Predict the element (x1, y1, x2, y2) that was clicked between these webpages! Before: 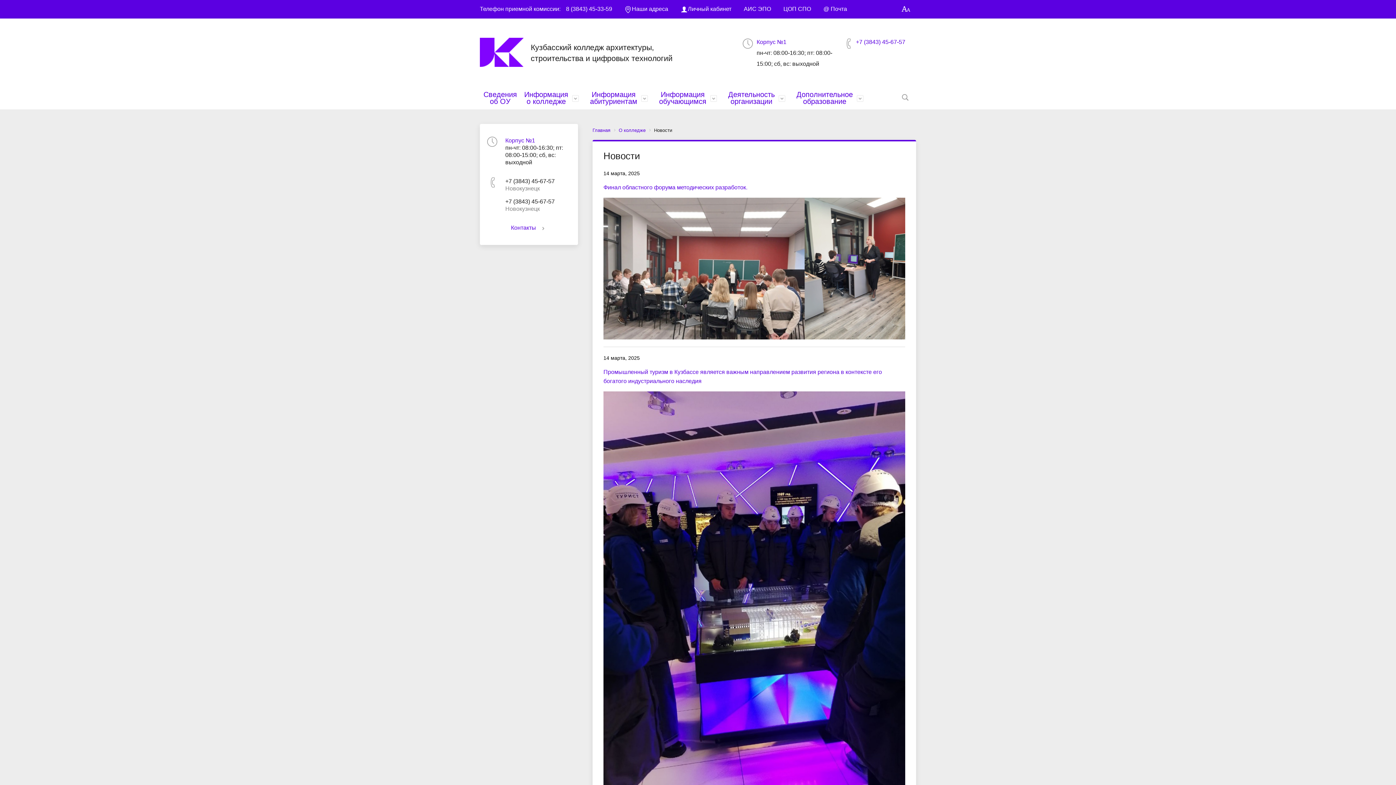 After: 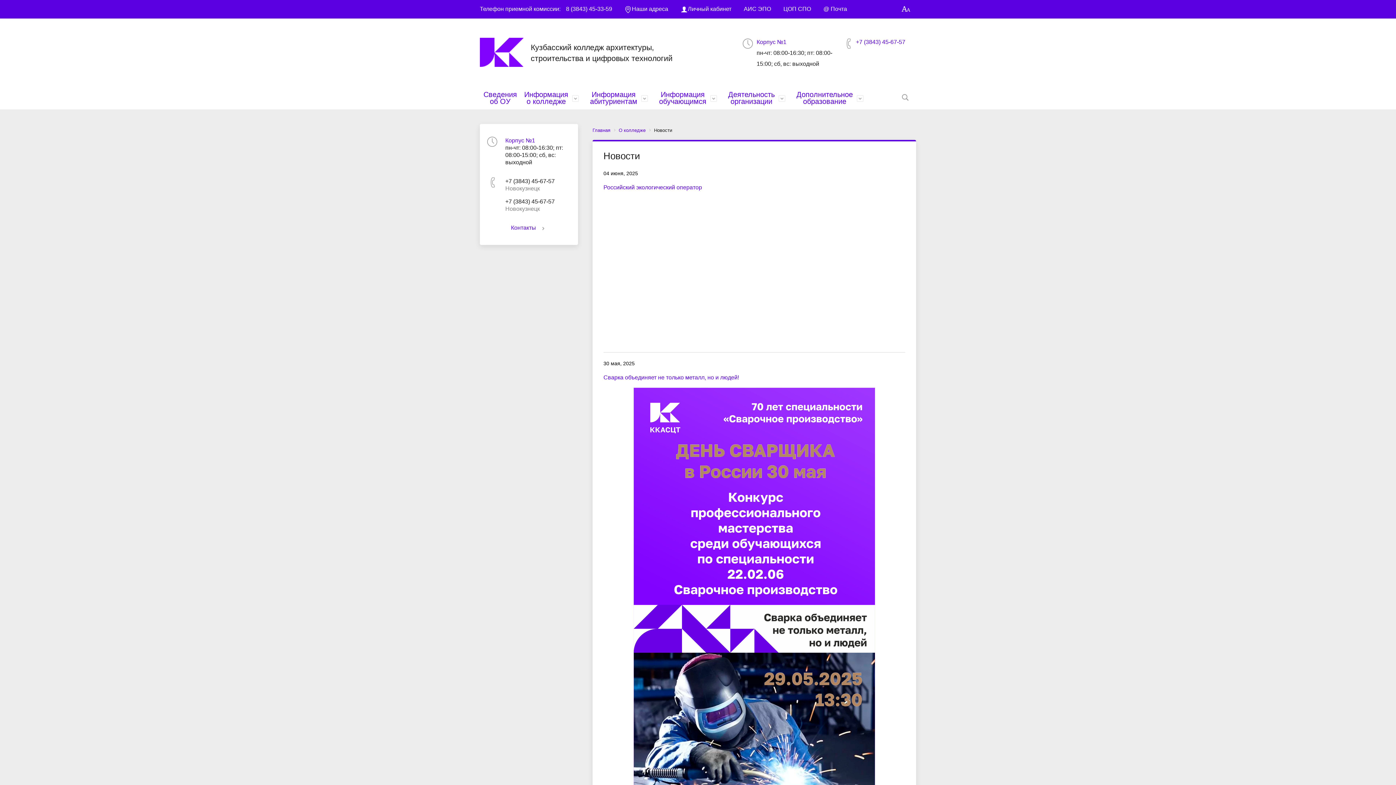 Action: label: О колледже bbox: (618, 126, 645, 133)